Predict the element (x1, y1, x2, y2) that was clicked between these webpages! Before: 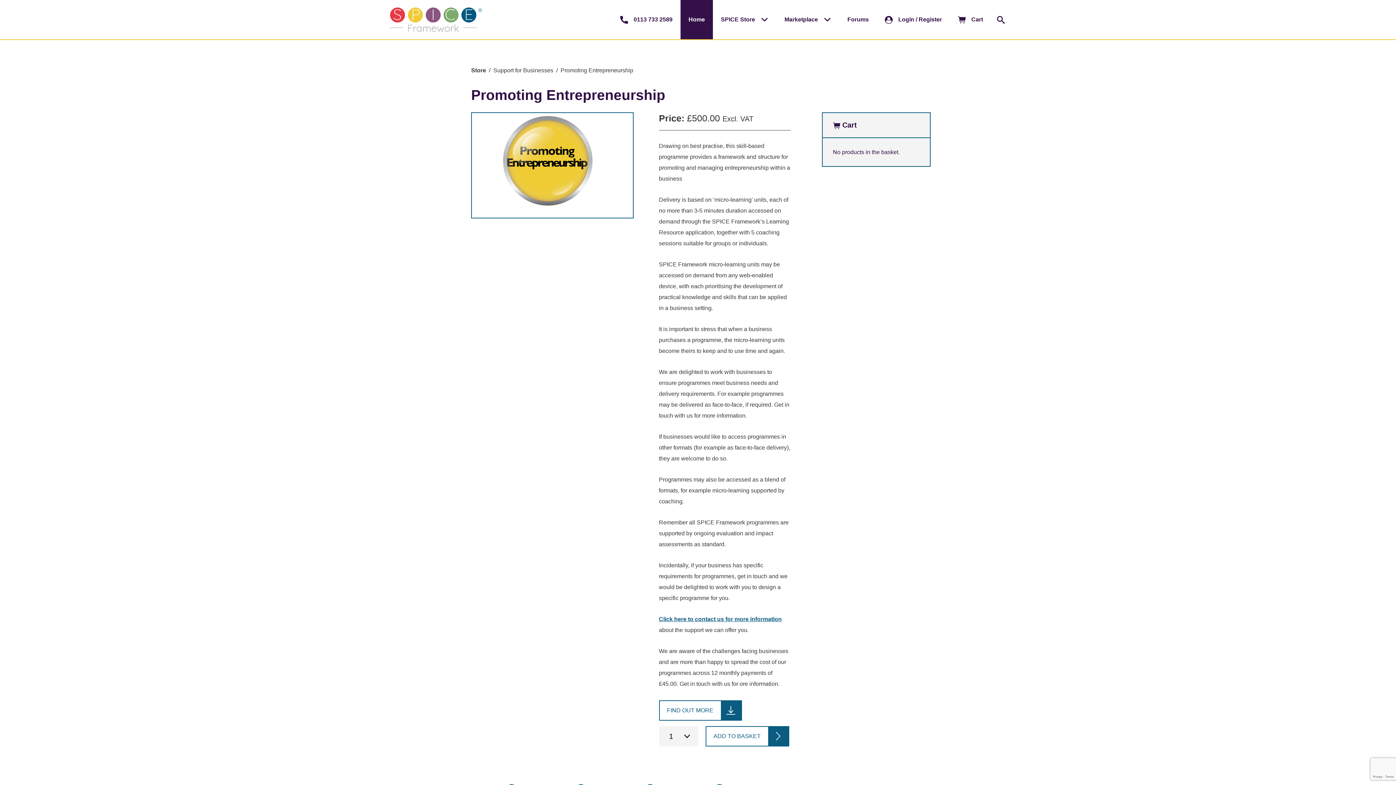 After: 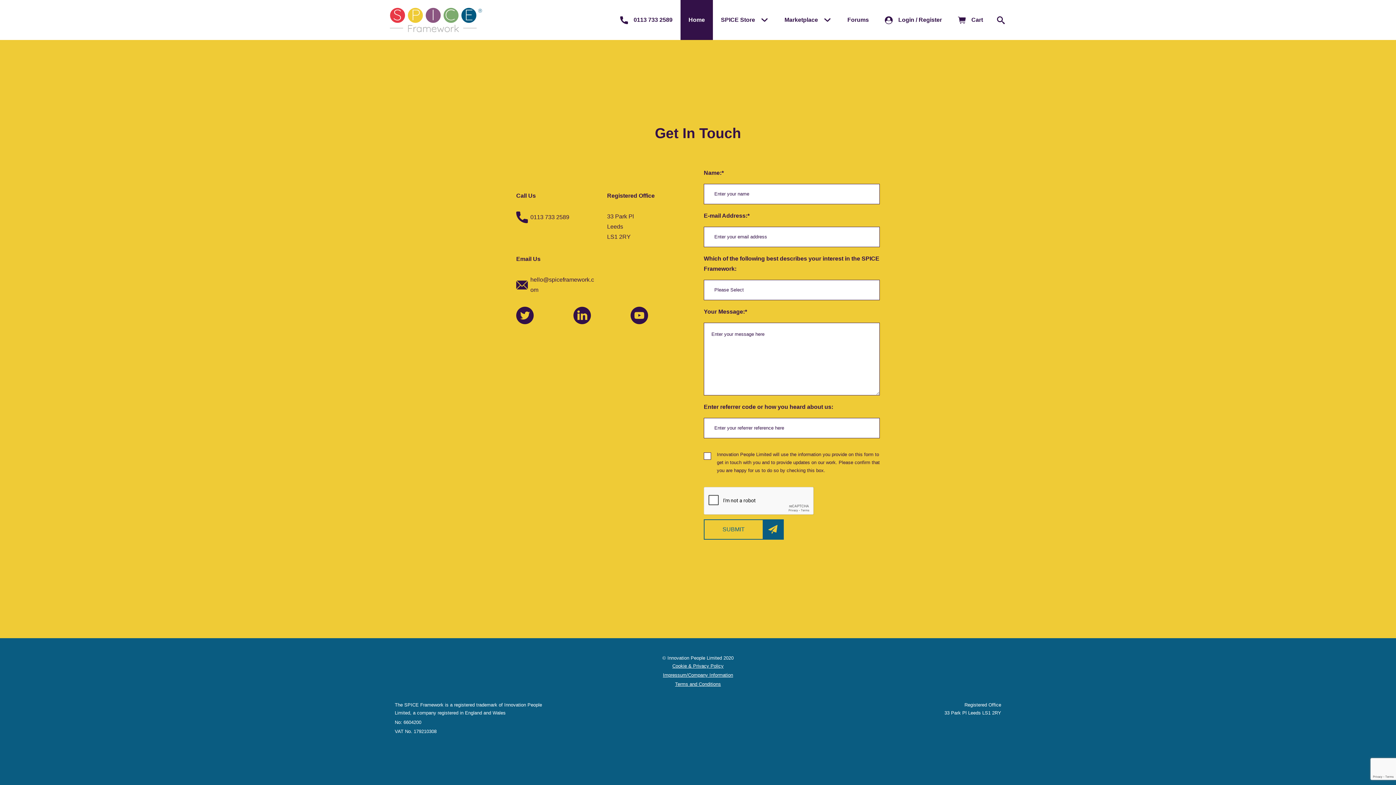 Action: bbox: (659, 616, 782, 622) label: Click here to contact us for more information